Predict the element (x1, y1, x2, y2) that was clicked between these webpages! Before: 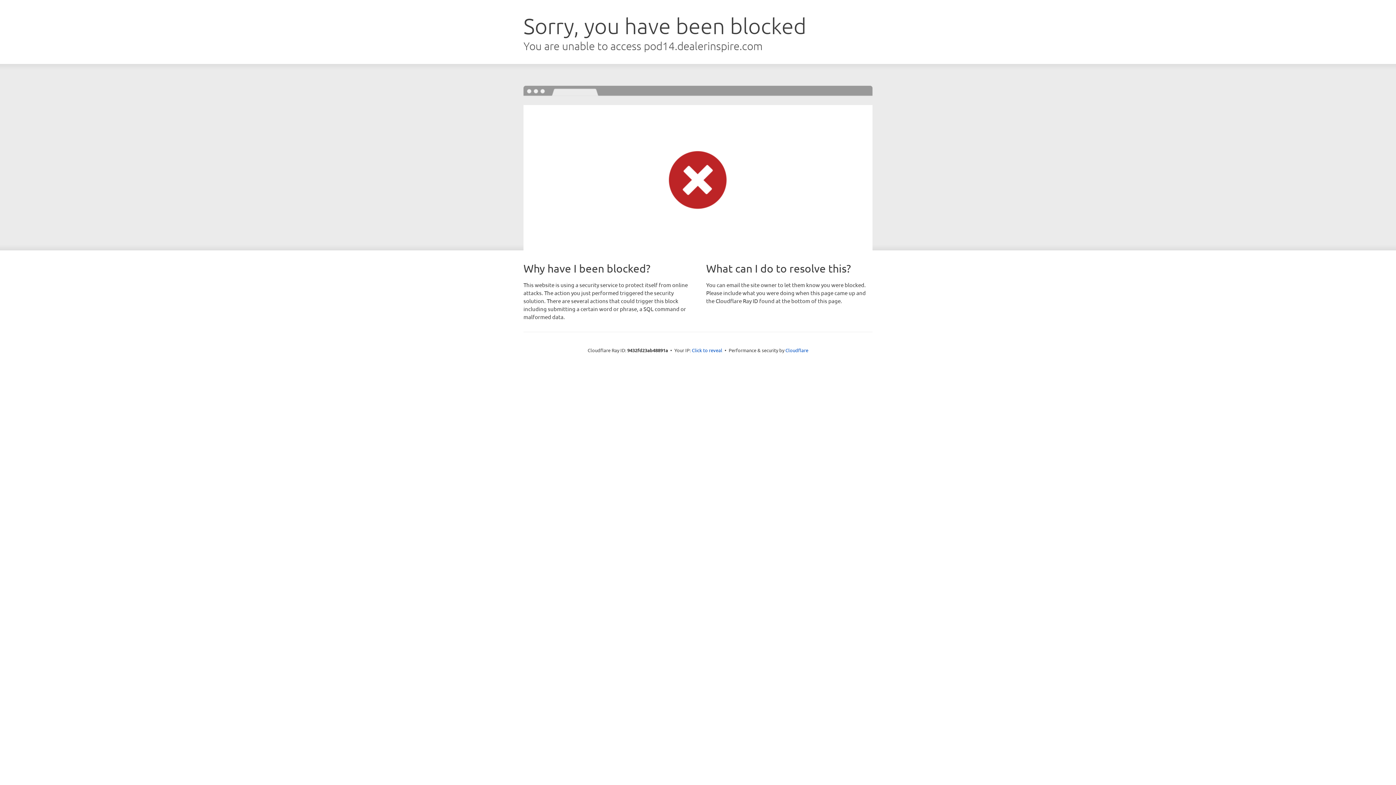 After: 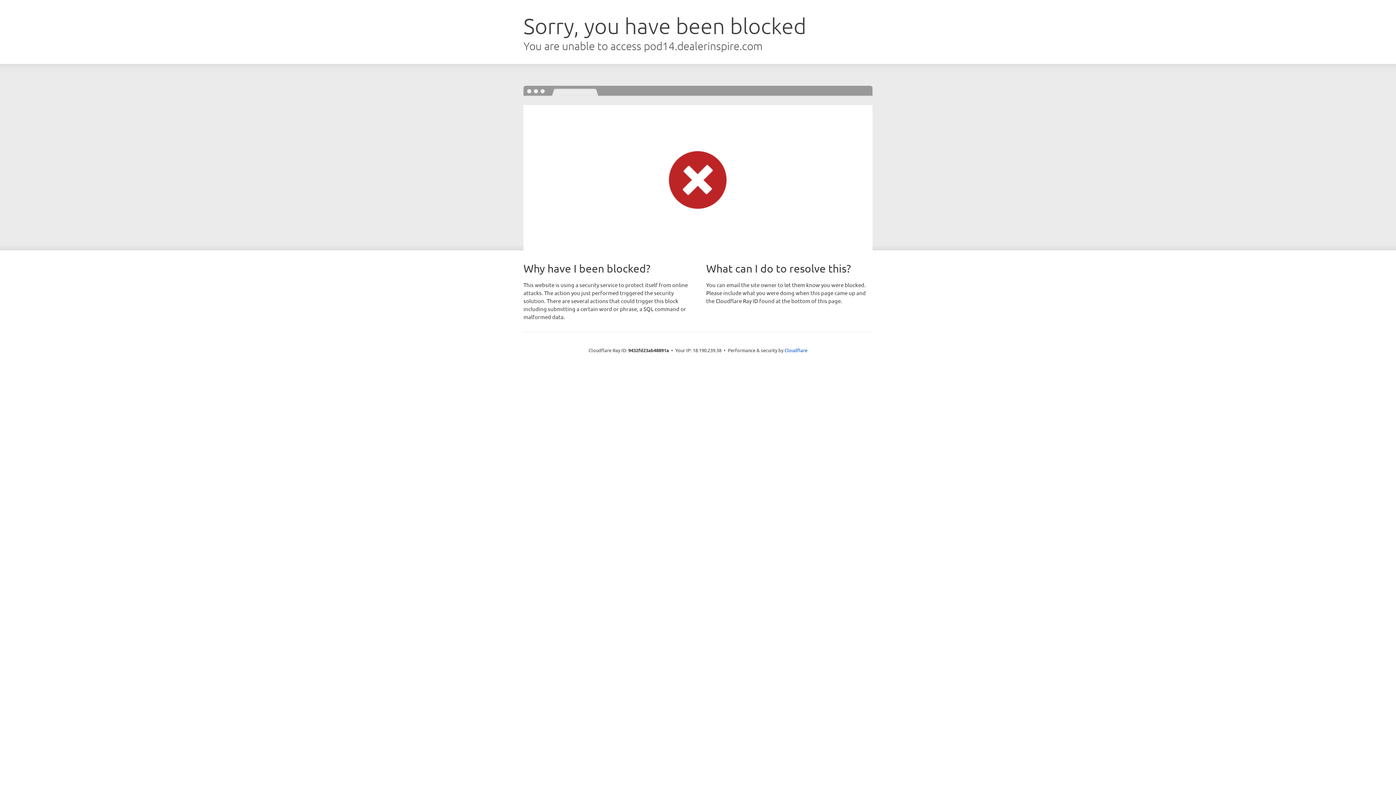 Action: label: Click to reveal bbox: (692, 346, 722, 353)